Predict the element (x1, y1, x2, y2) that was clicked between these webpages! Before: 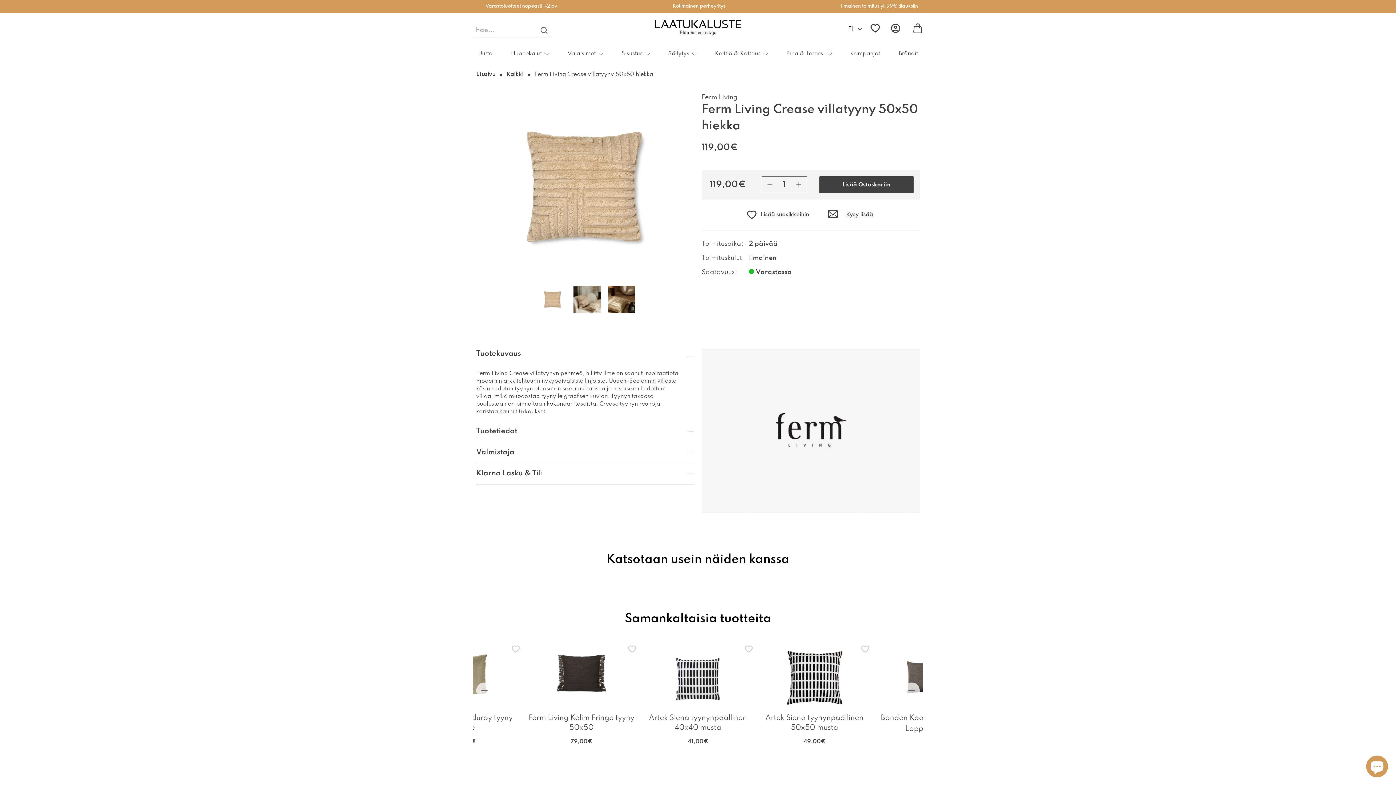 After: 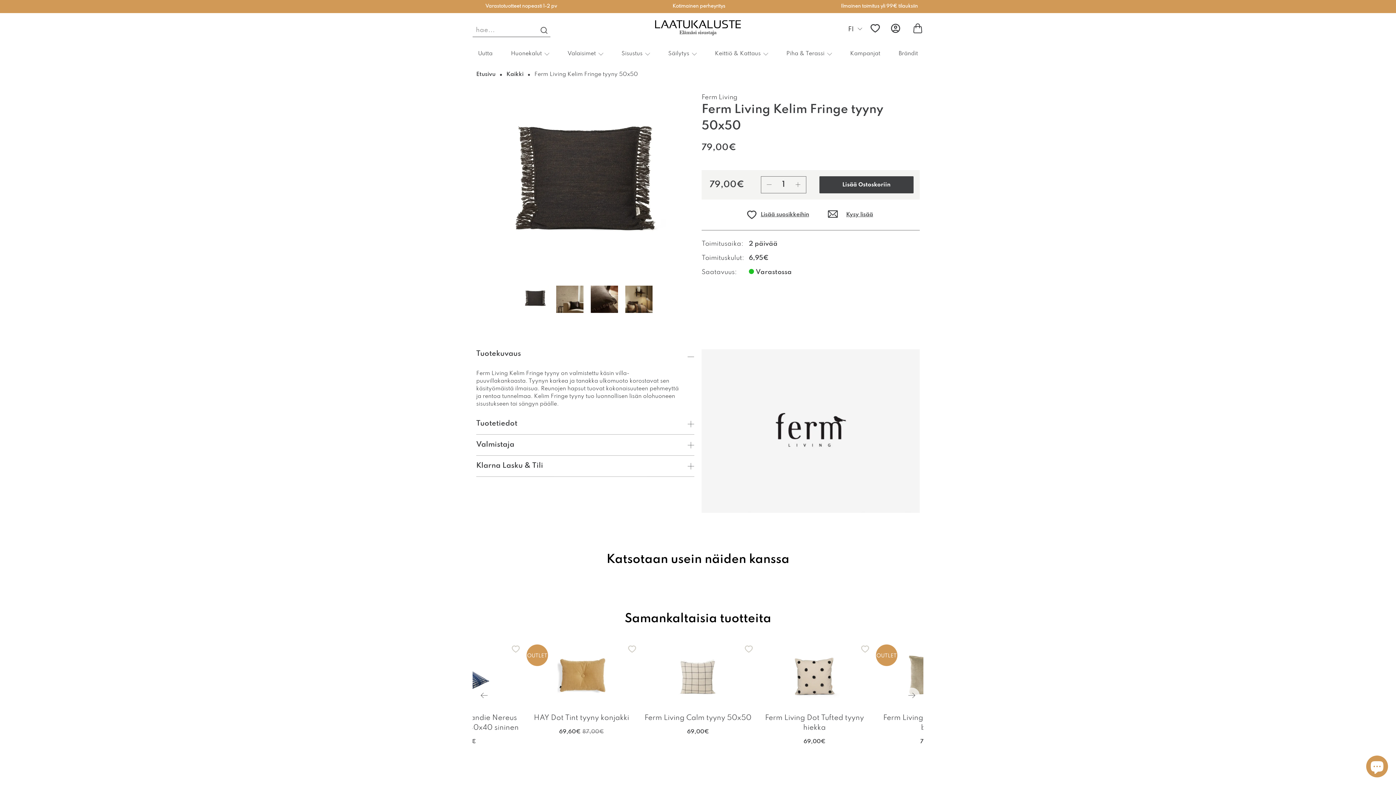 Action: label: Ferm Living Kelim Fringe tyyny 50x50 bbox: (526, 712, 636, 733)